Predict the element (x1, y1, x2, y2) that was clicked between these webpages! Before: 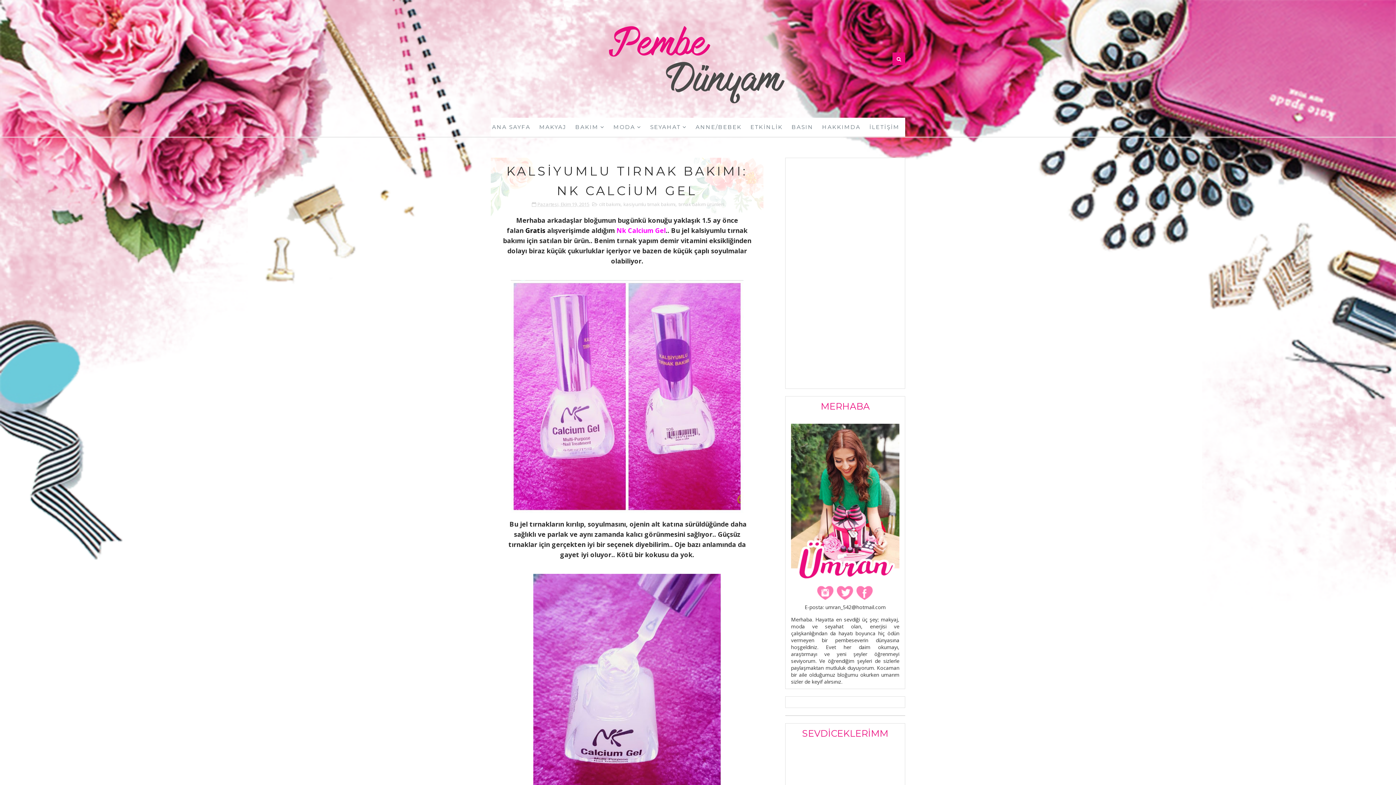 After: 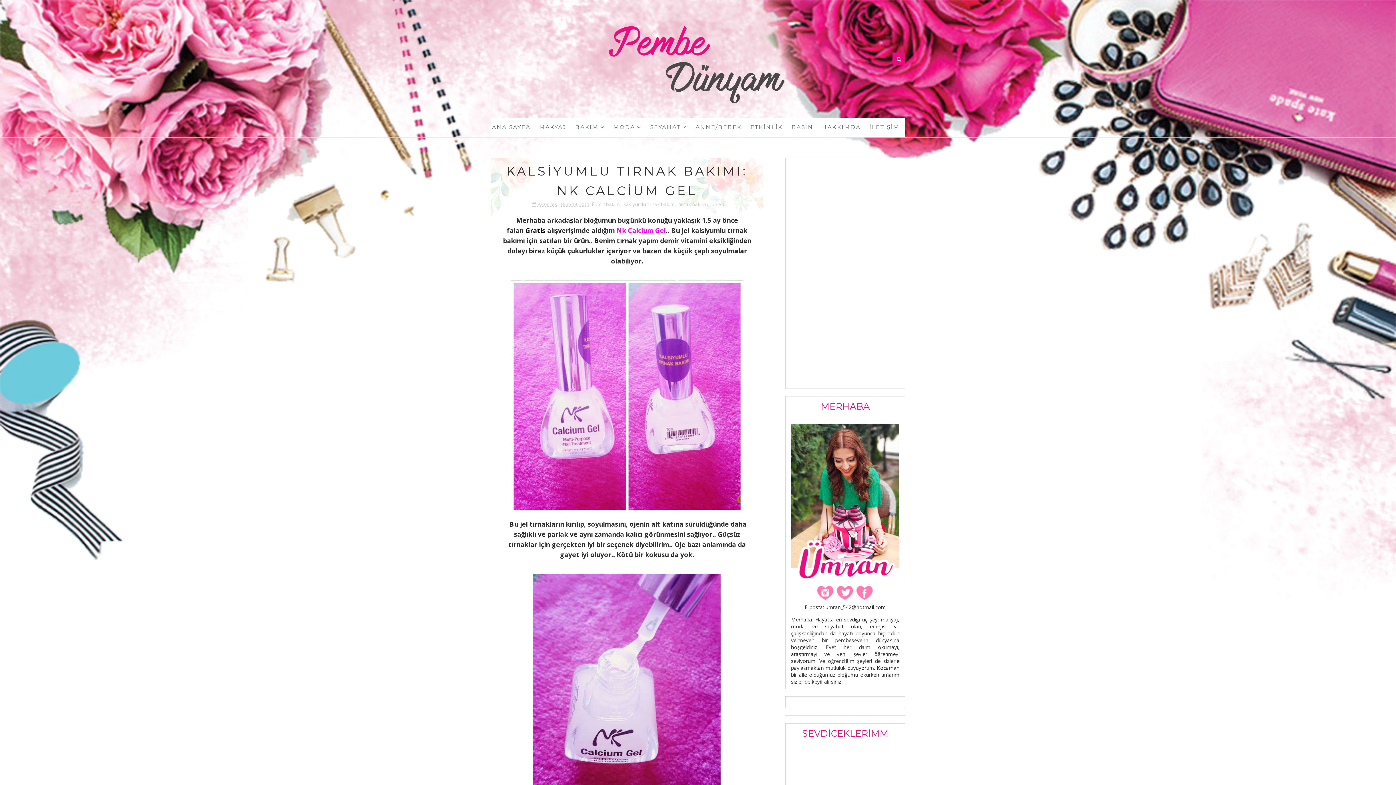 Action: label: Pazartesi, Ekim 19, 2015 bbox: (537, 201, 589, 207)